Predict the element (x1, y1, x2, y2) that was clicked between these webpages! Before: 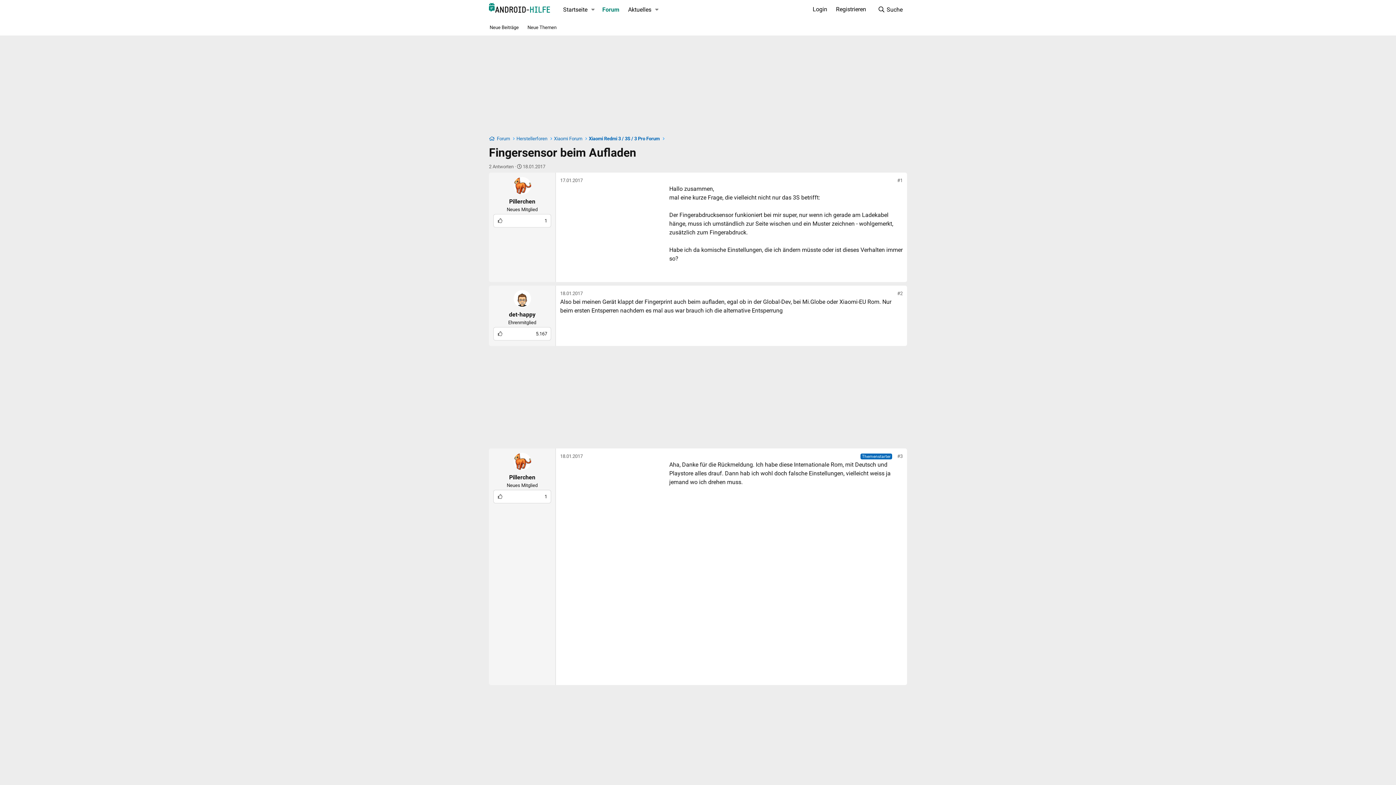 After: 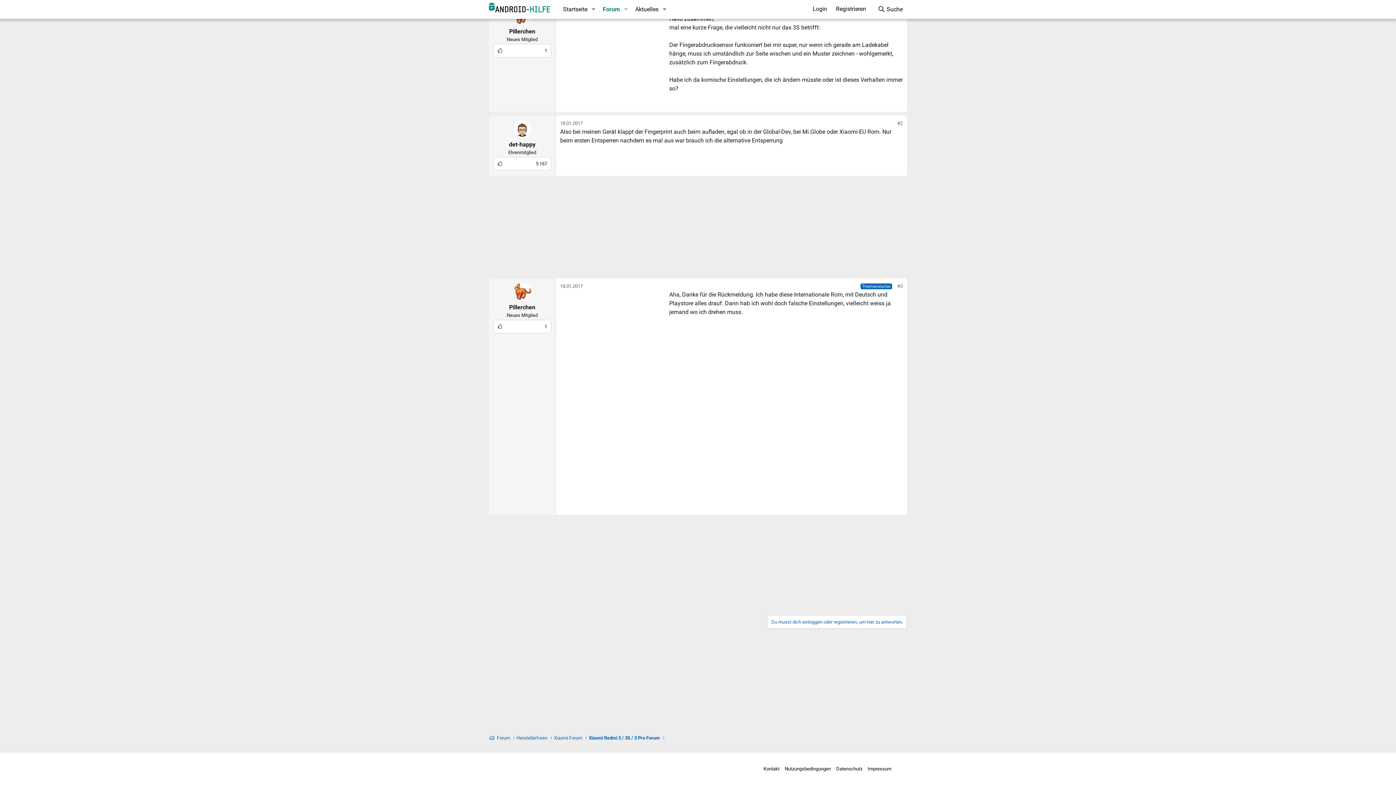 Action: label: #2 bbox: (897, 290, 902, 296)